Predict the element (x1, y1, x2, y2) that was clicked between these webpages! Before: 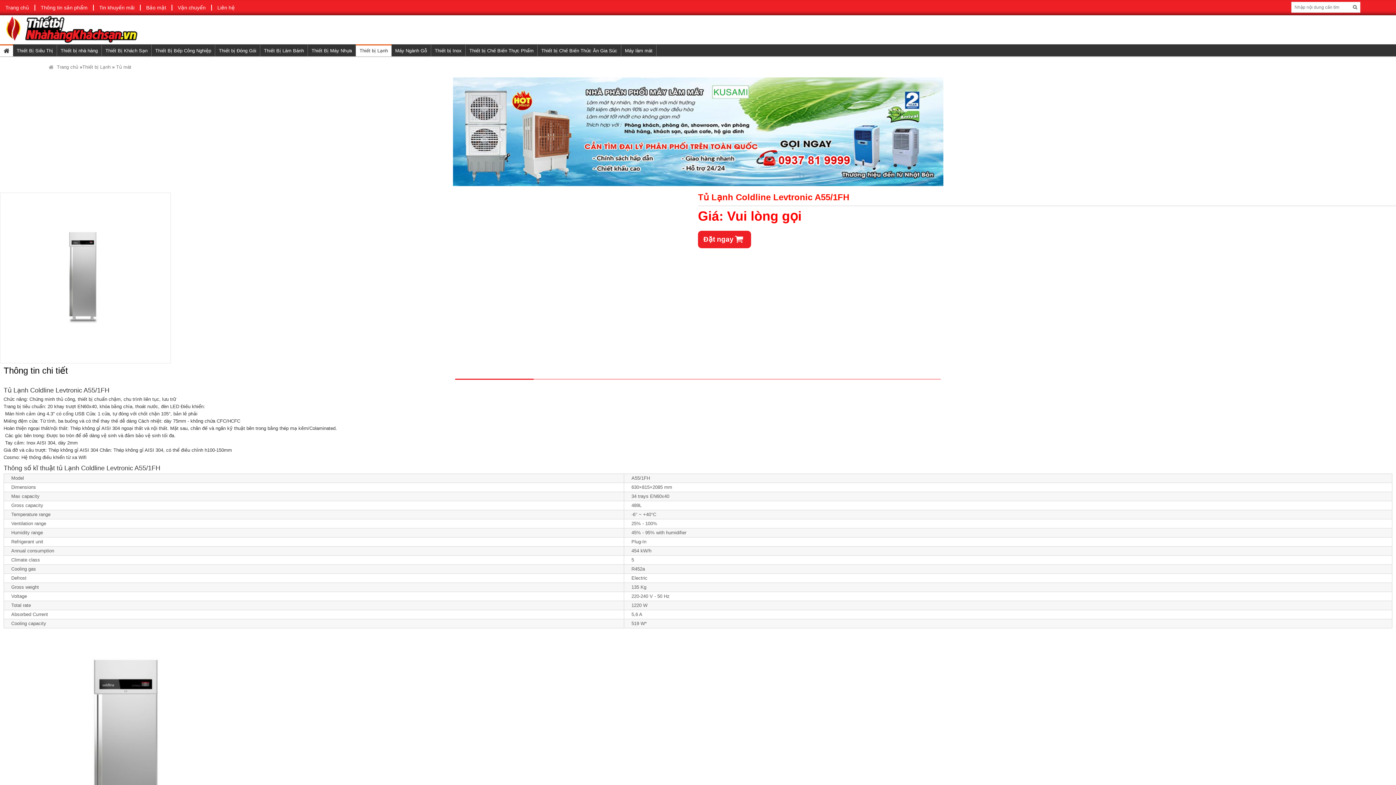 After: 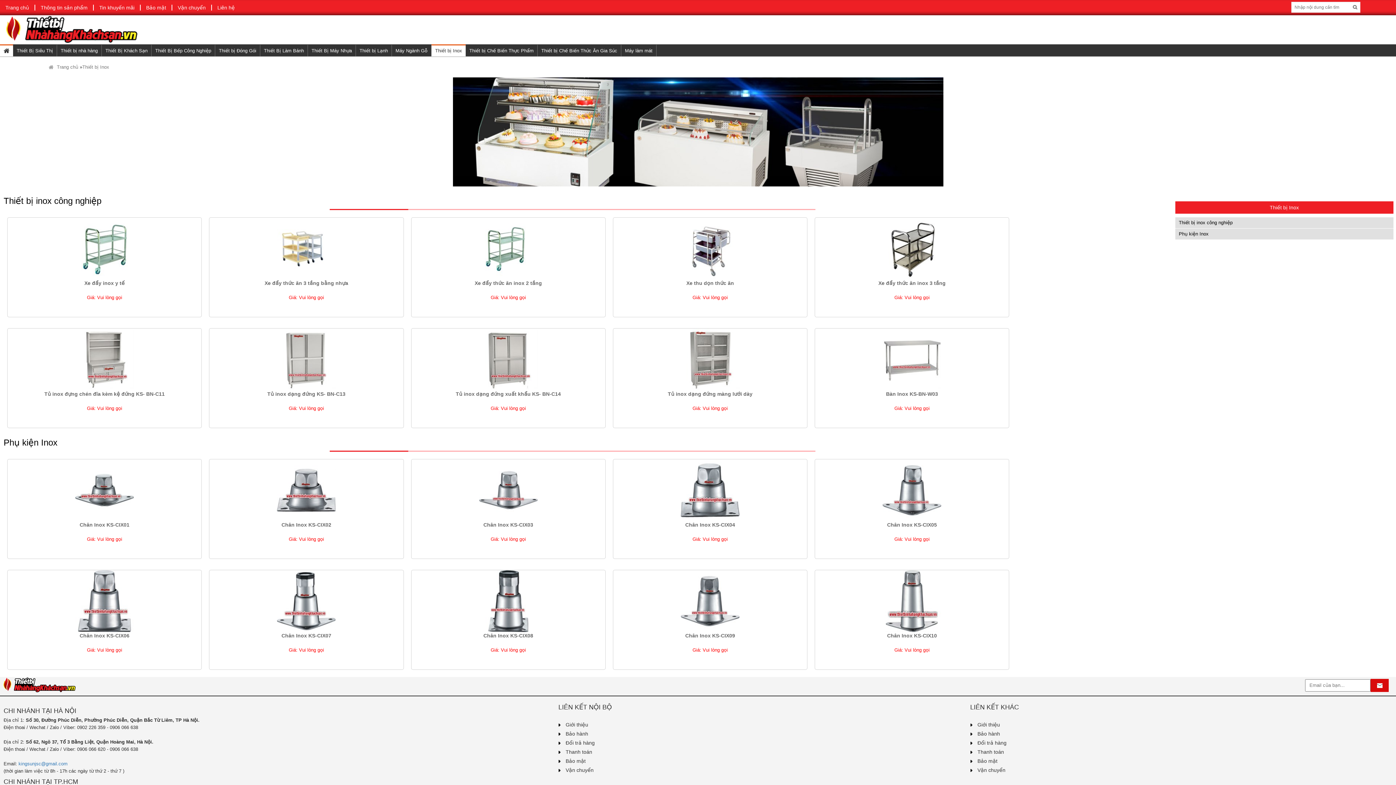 Action: bbox: (431, 44, 465, 56) label: Thiết bị Inox